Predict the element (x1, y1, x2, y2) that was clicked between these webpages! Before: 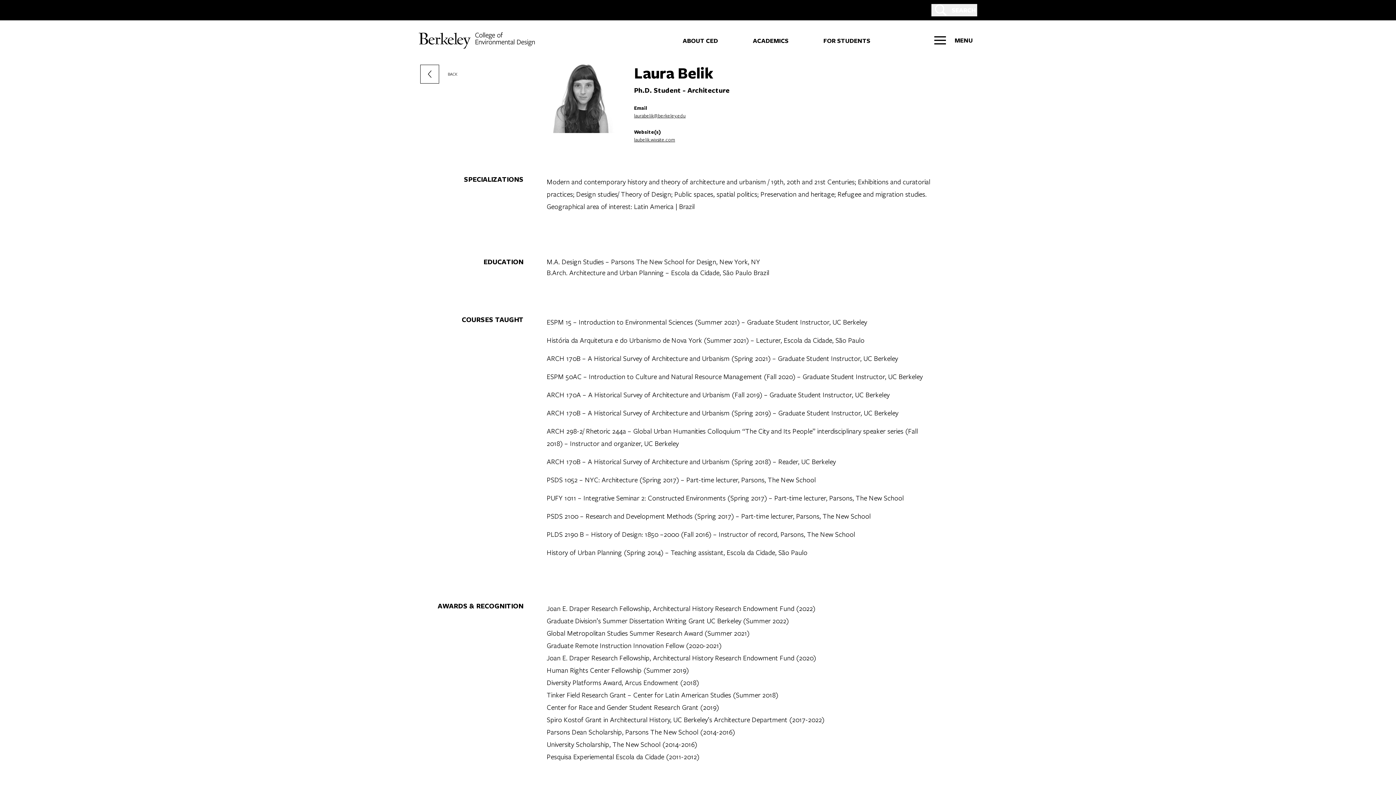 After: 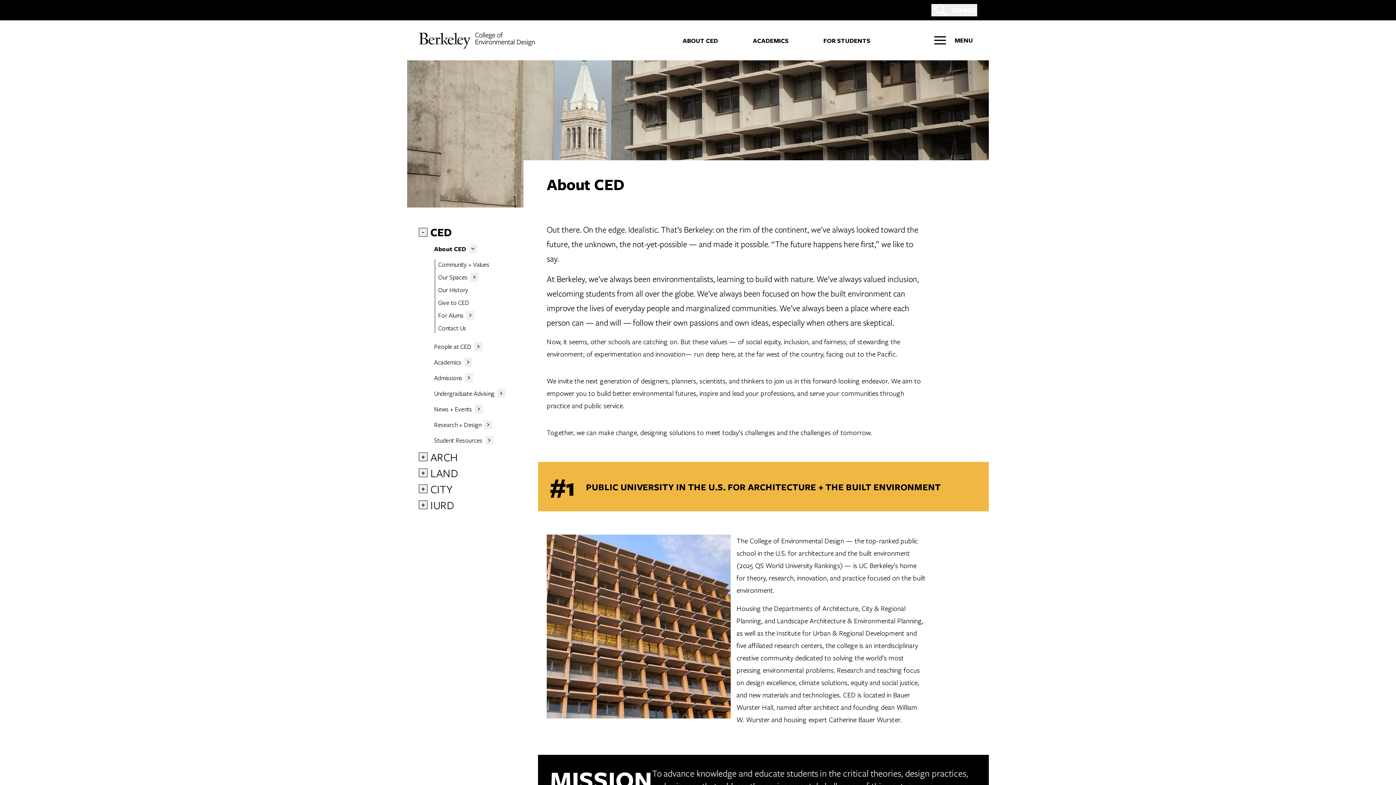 Action: bbox: (677, 35, 724, 45) label: ABOUT CED